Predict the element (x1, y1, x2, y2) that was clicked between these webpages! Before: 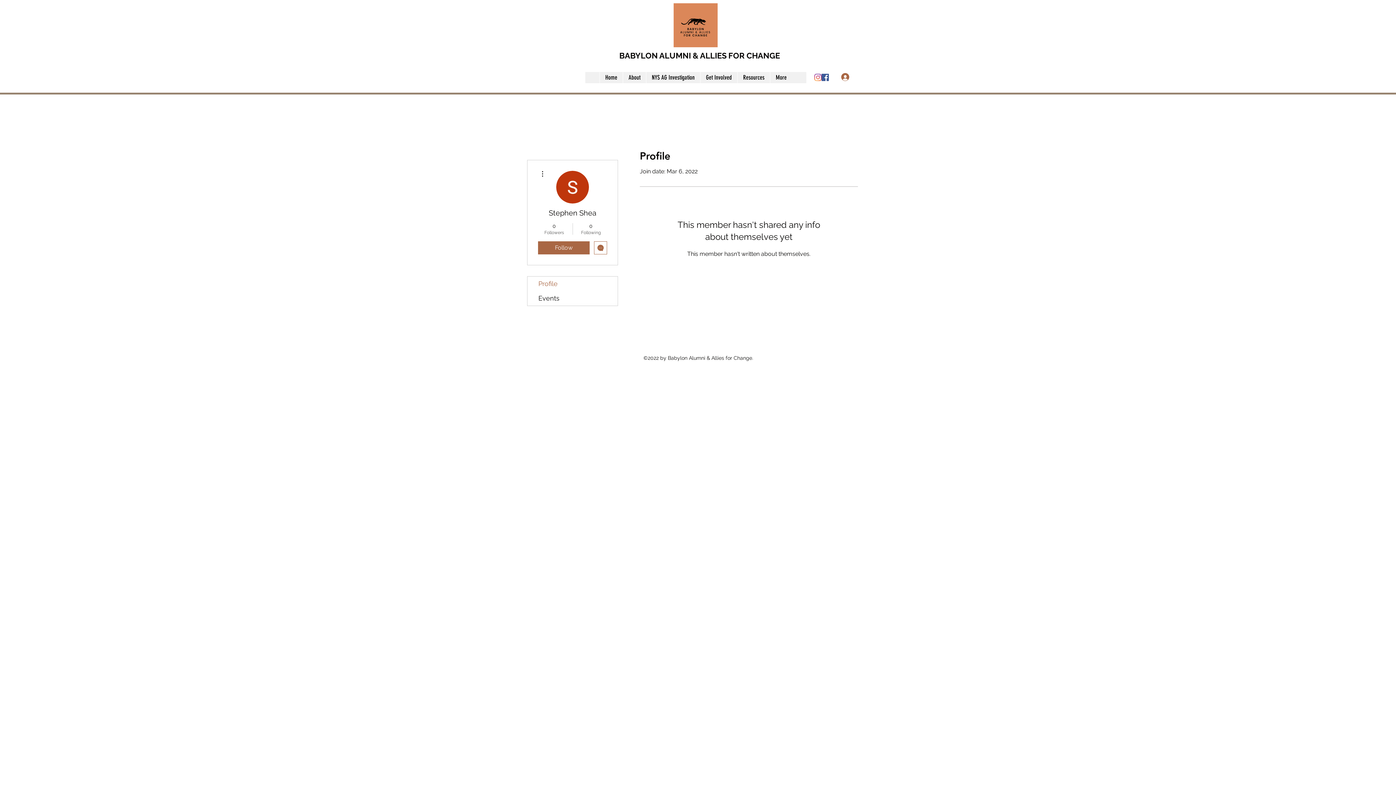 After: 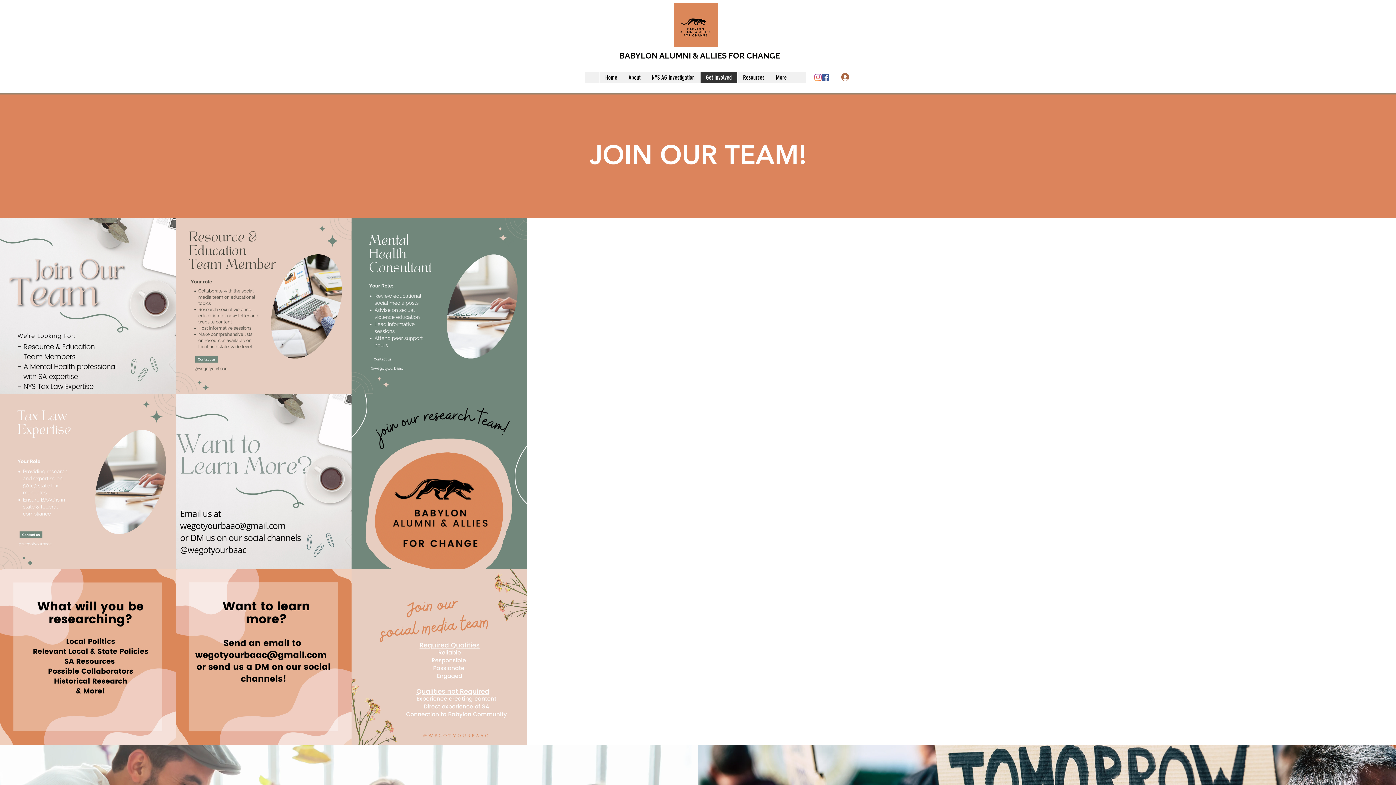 Action: bbox: (700, 72, 737, 83) label: Get Involved